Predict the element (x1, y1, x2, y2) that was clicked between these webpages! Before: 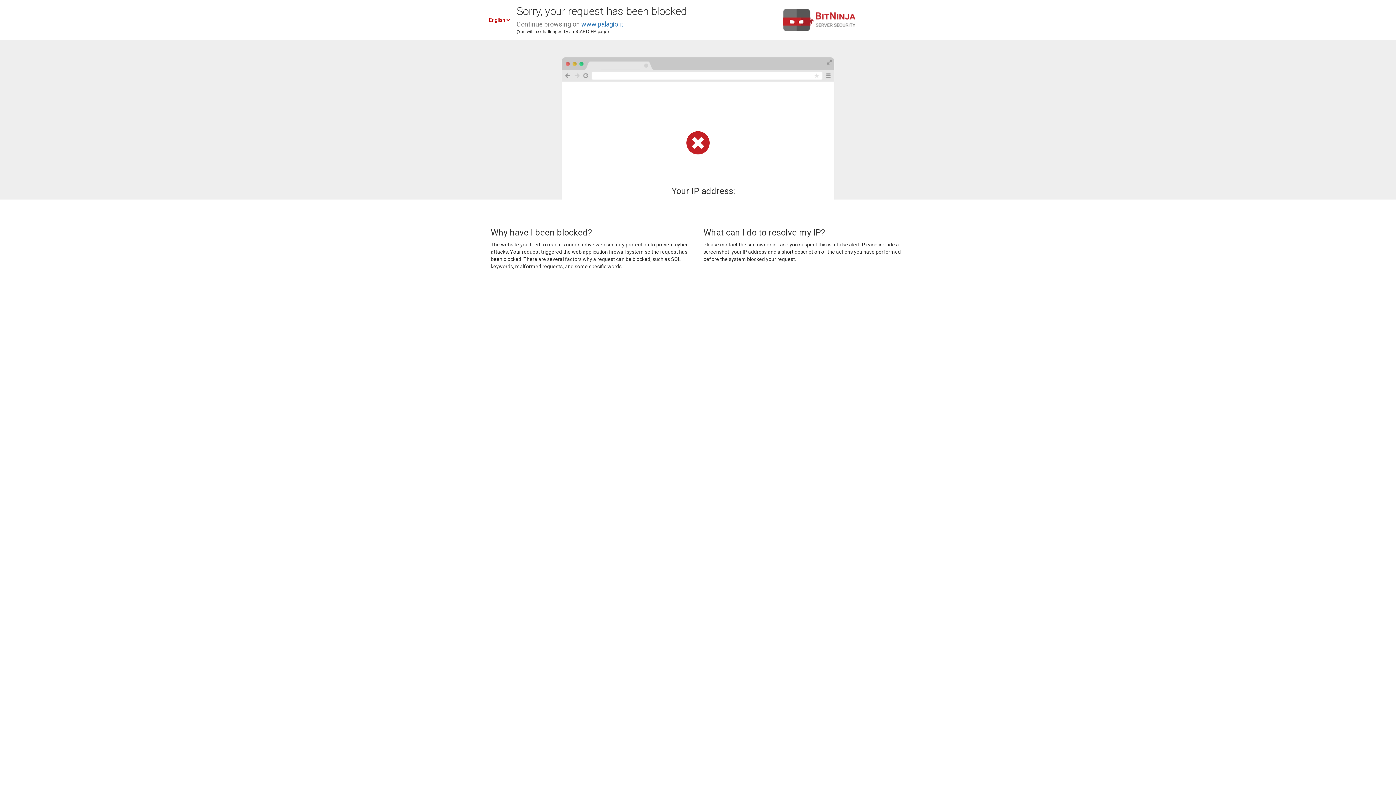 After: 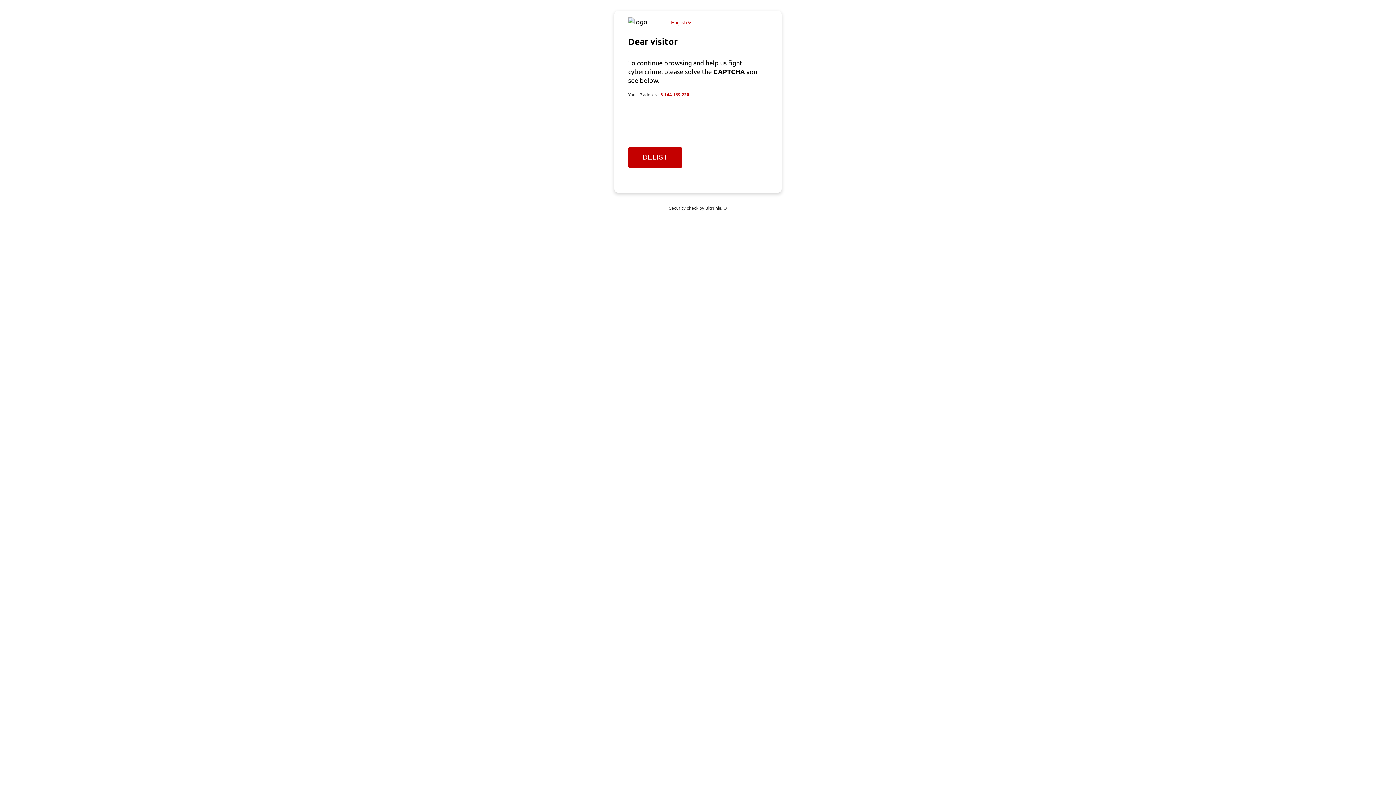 Action: label: www.palagio.it bbox: (581, 20, 623, 28)